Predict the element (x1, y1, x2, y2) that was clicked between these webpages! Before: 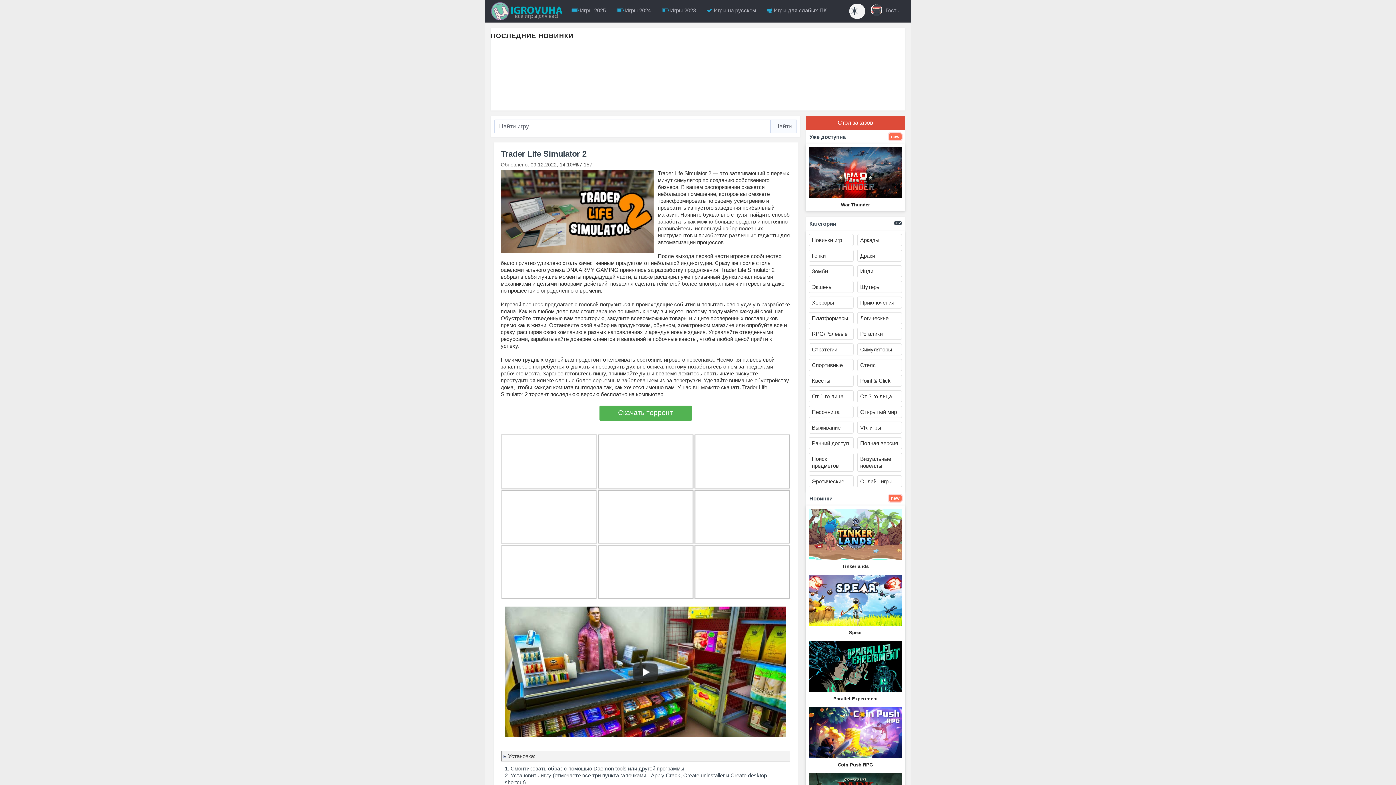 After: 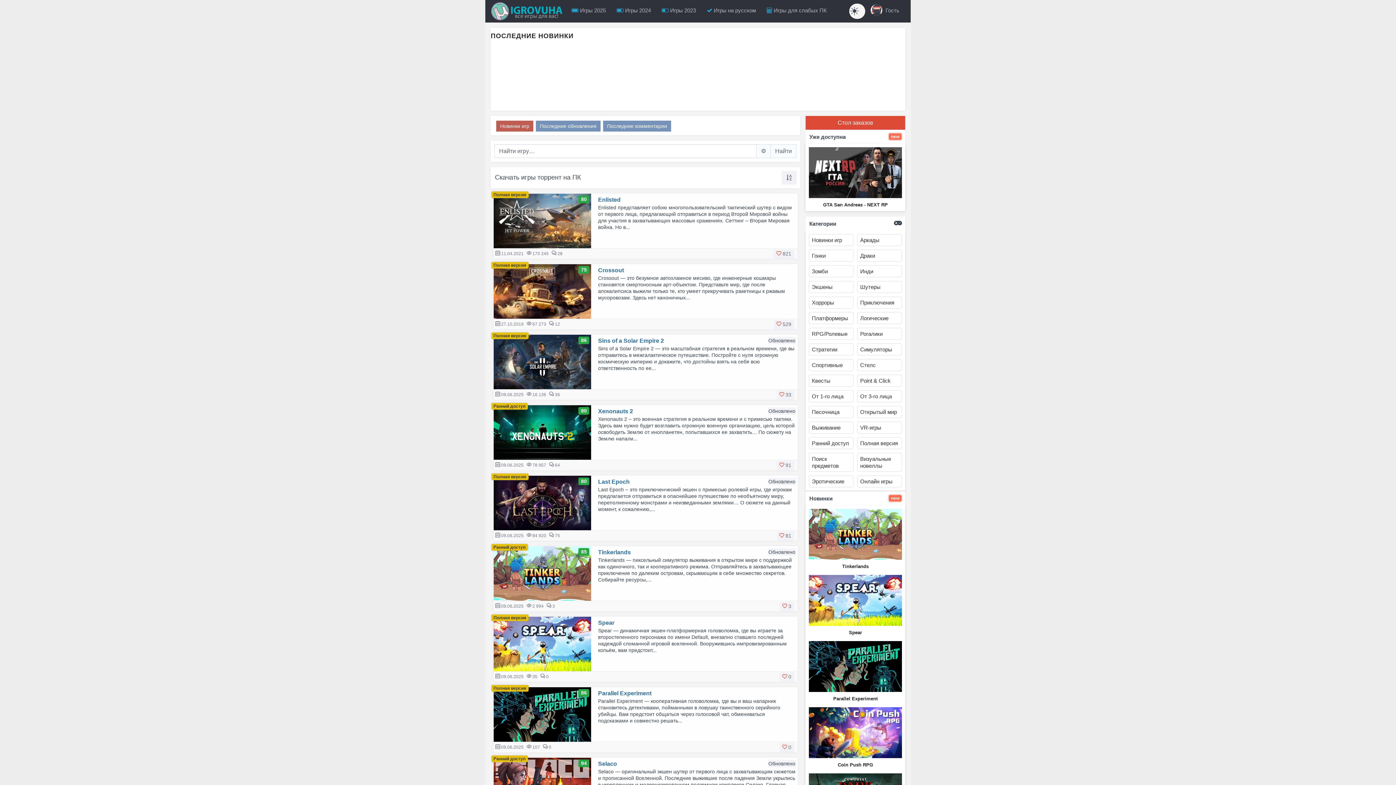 Action: bbox: (491, 0, 566, 22)